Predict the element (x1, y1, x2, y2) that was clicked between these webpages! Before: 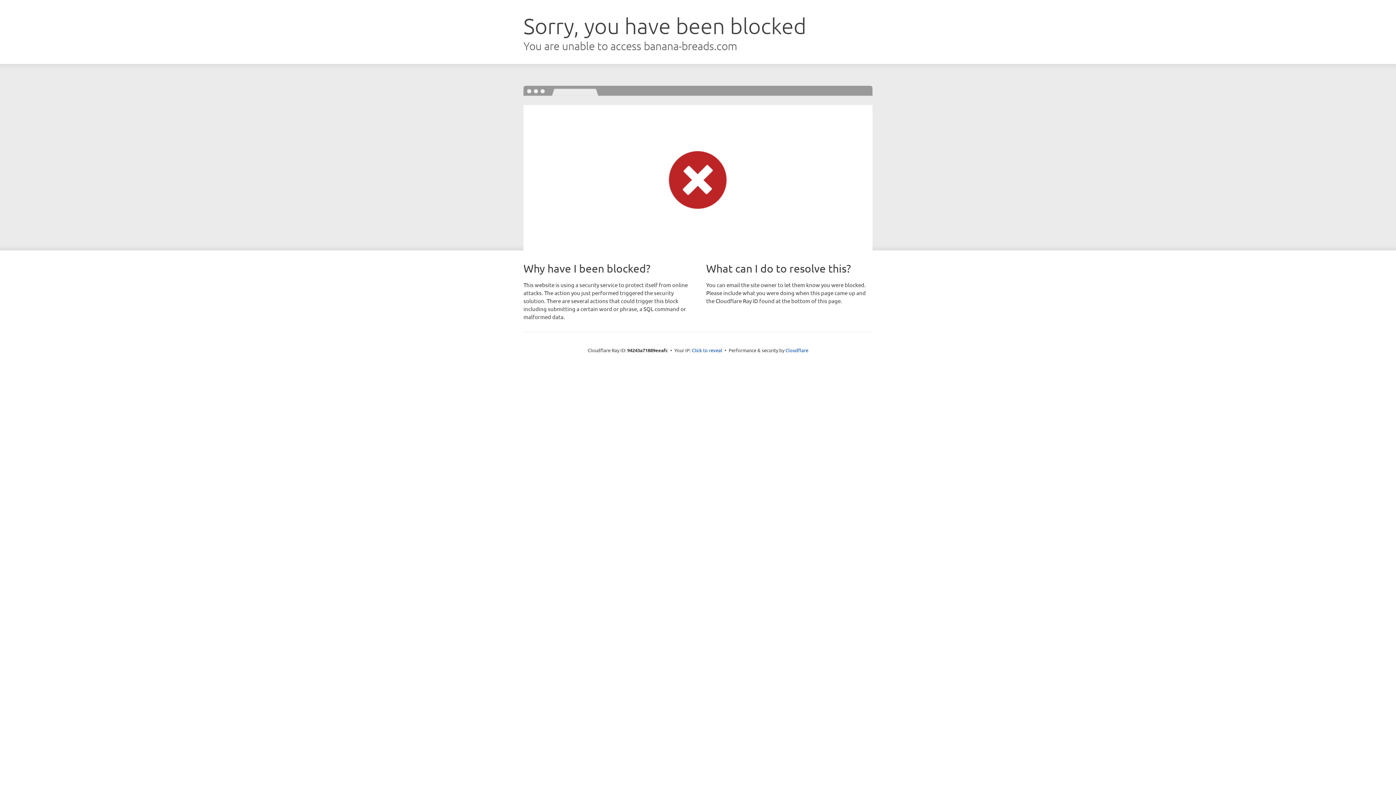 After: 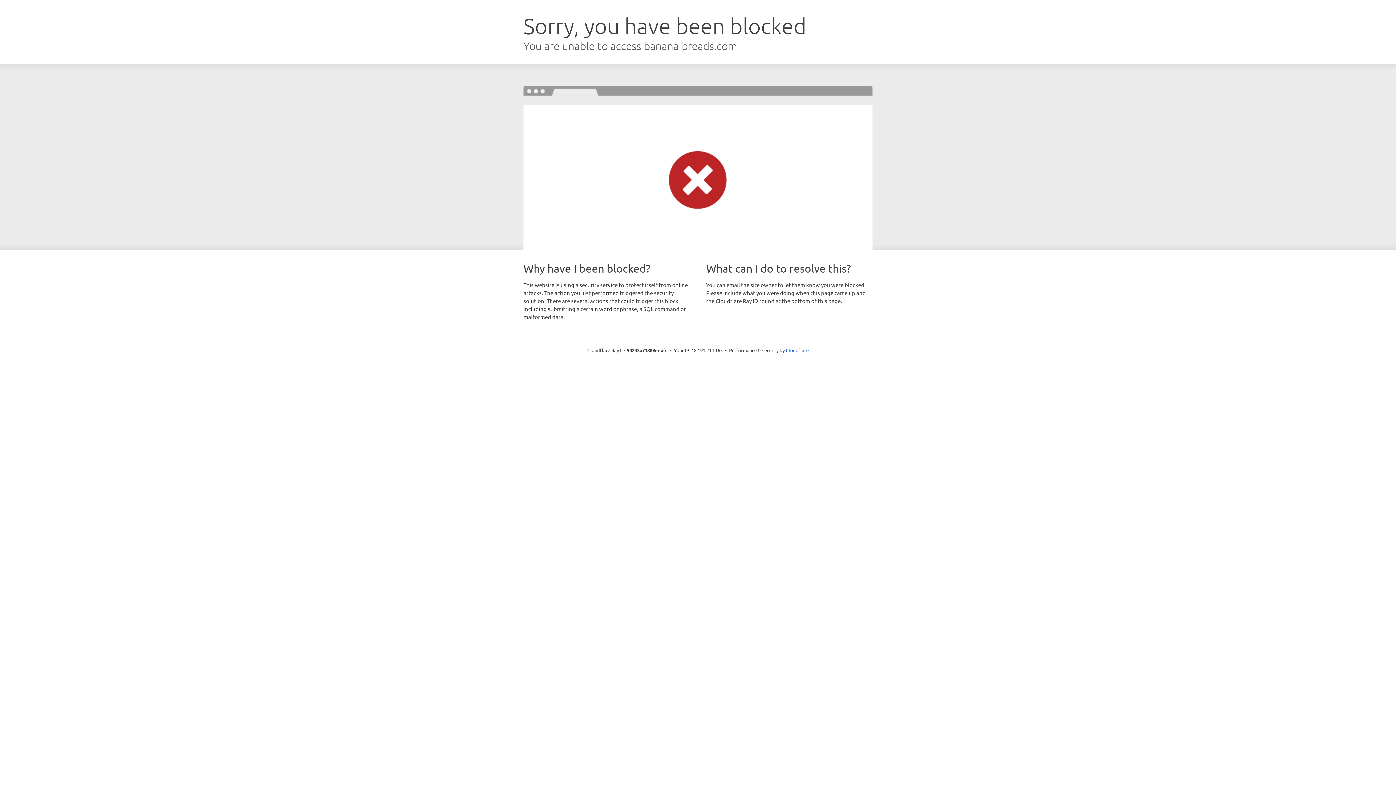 Action: bbox: (692, 346, 722, 353) label: Click to reveal